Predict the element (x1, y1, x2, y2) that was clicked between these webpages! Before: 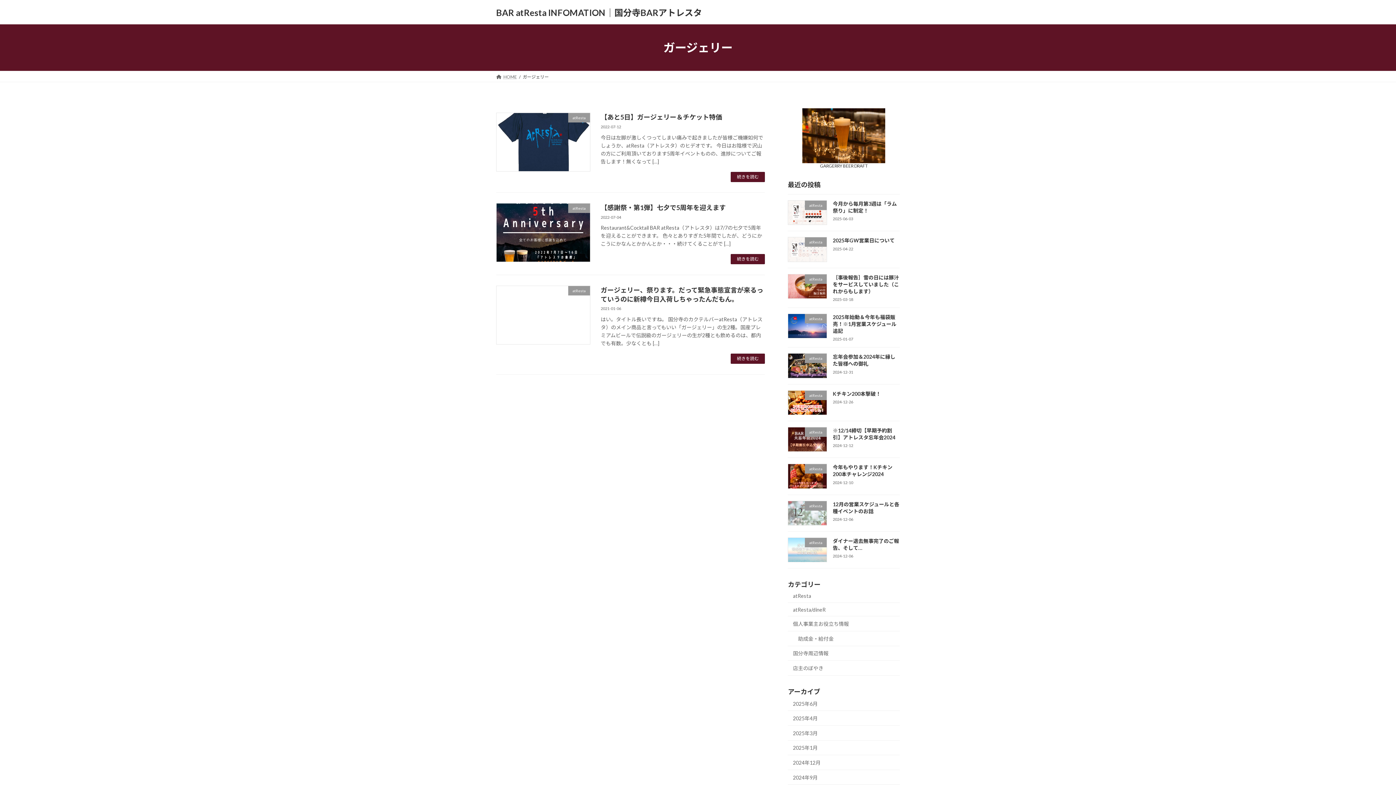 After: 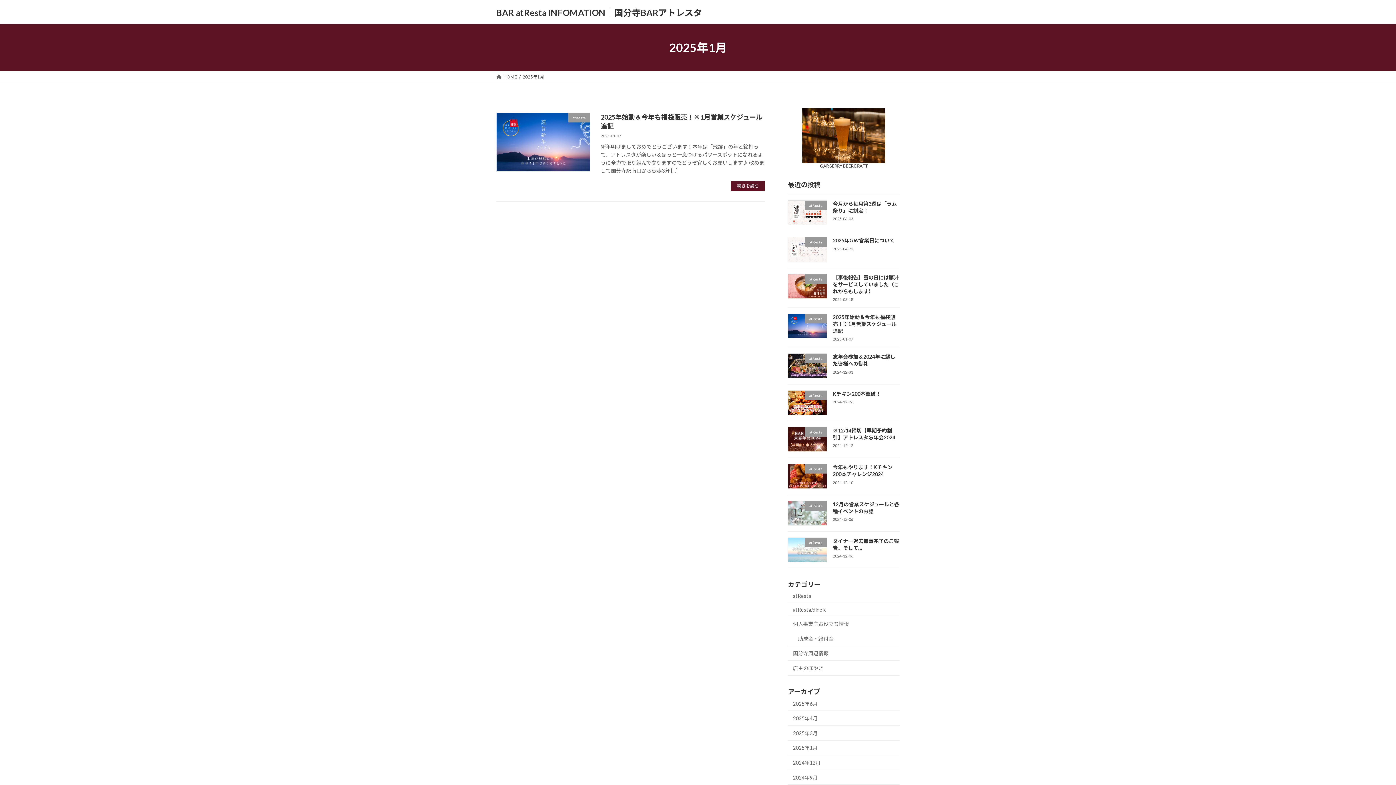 Action: label: 2025年1月 bbox: (788, 740, 900, 755)